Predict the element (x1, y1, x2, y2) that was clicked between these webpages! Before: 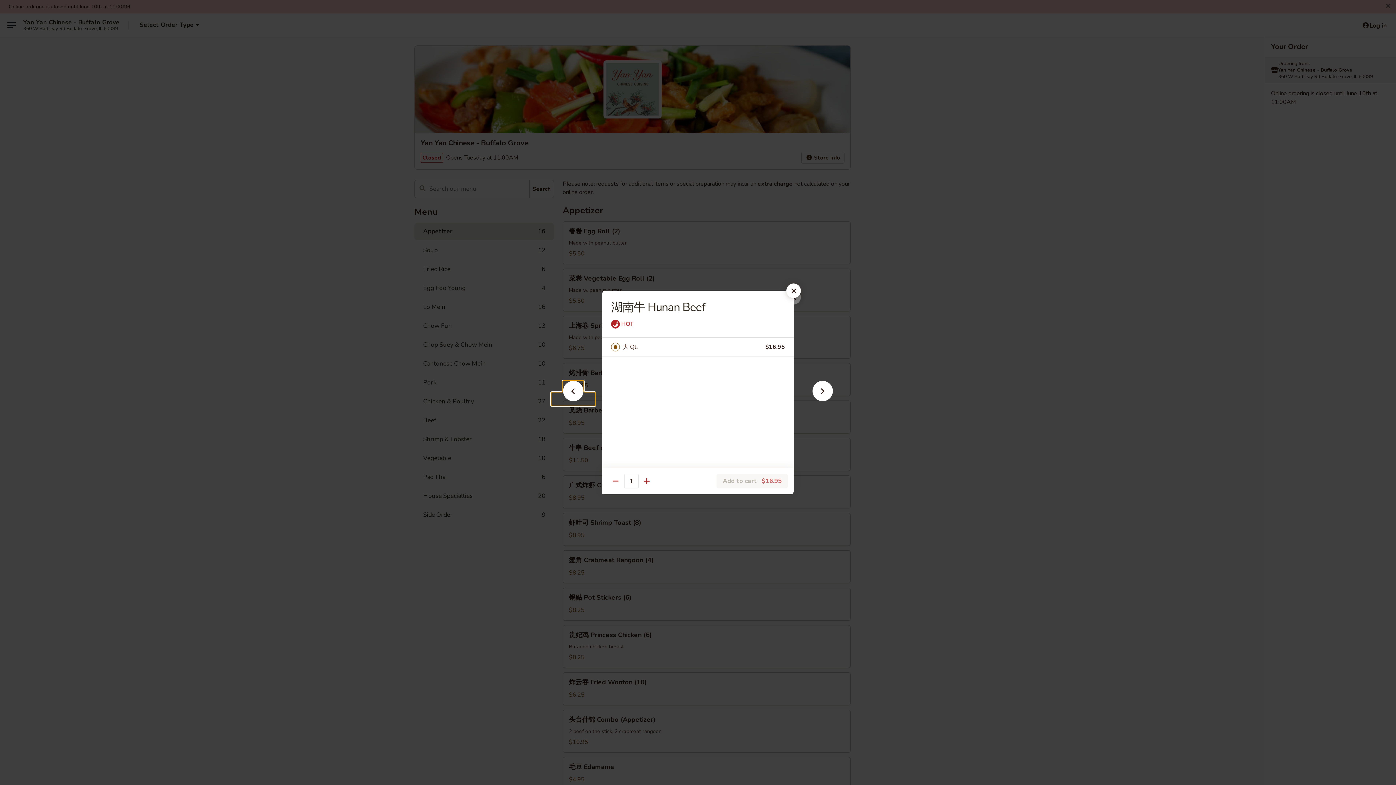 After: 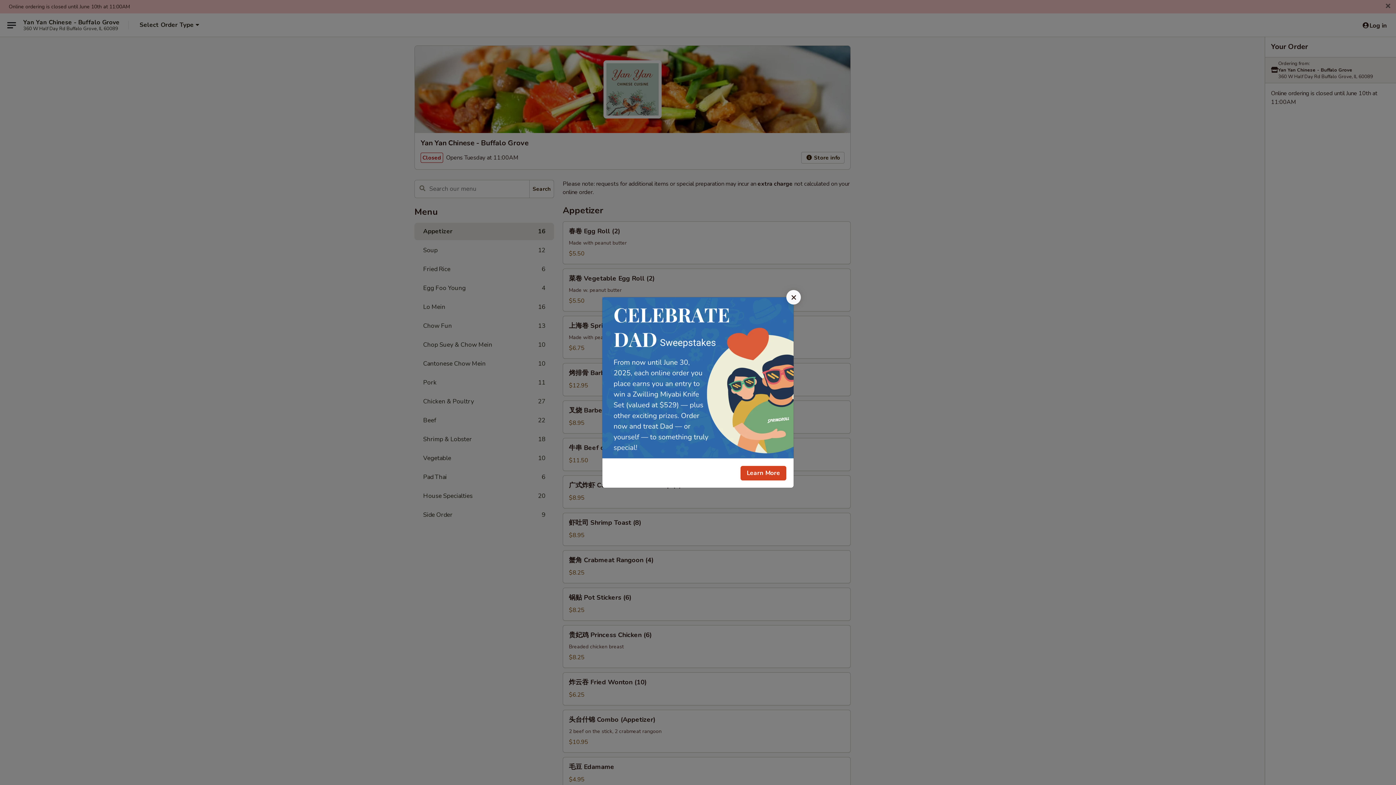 Action: bbox: (786, 283, 801, 298)